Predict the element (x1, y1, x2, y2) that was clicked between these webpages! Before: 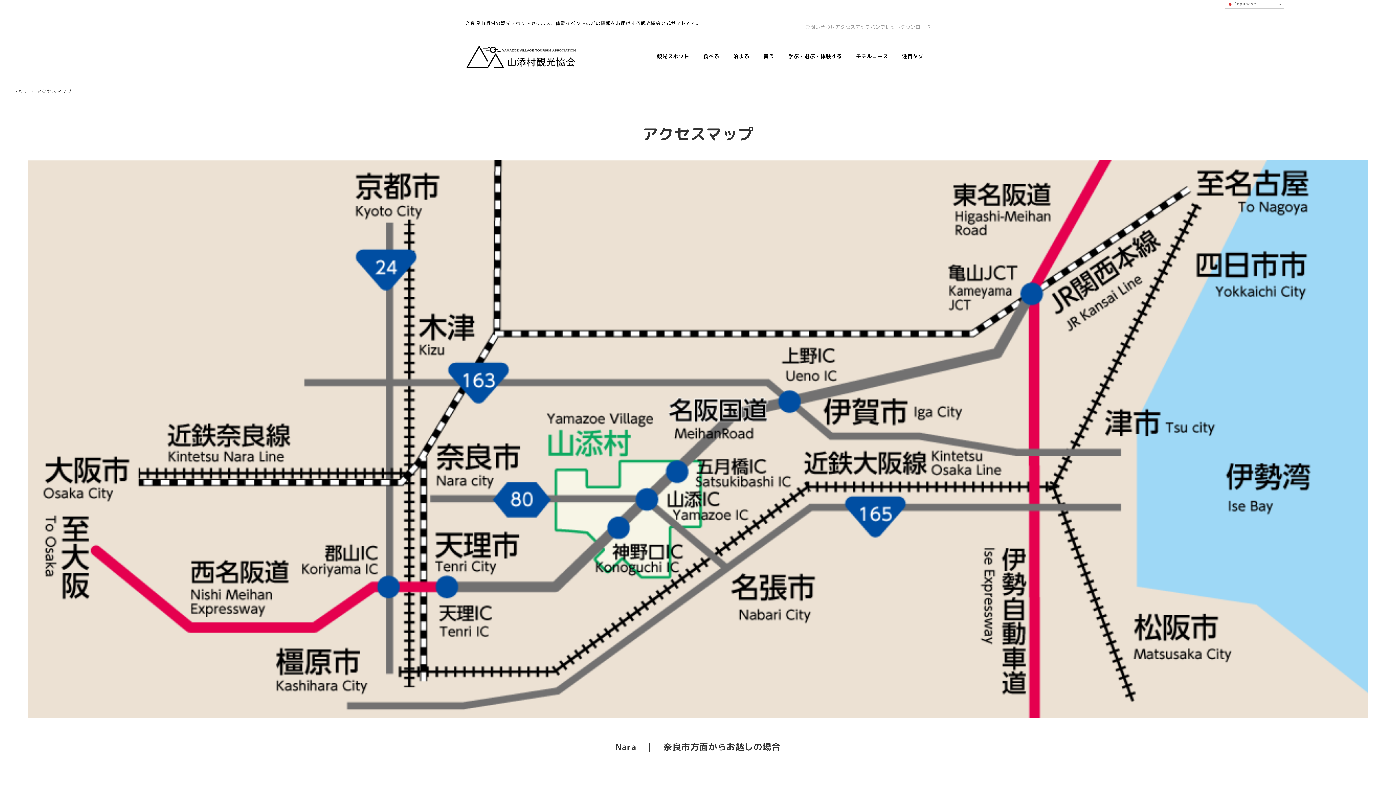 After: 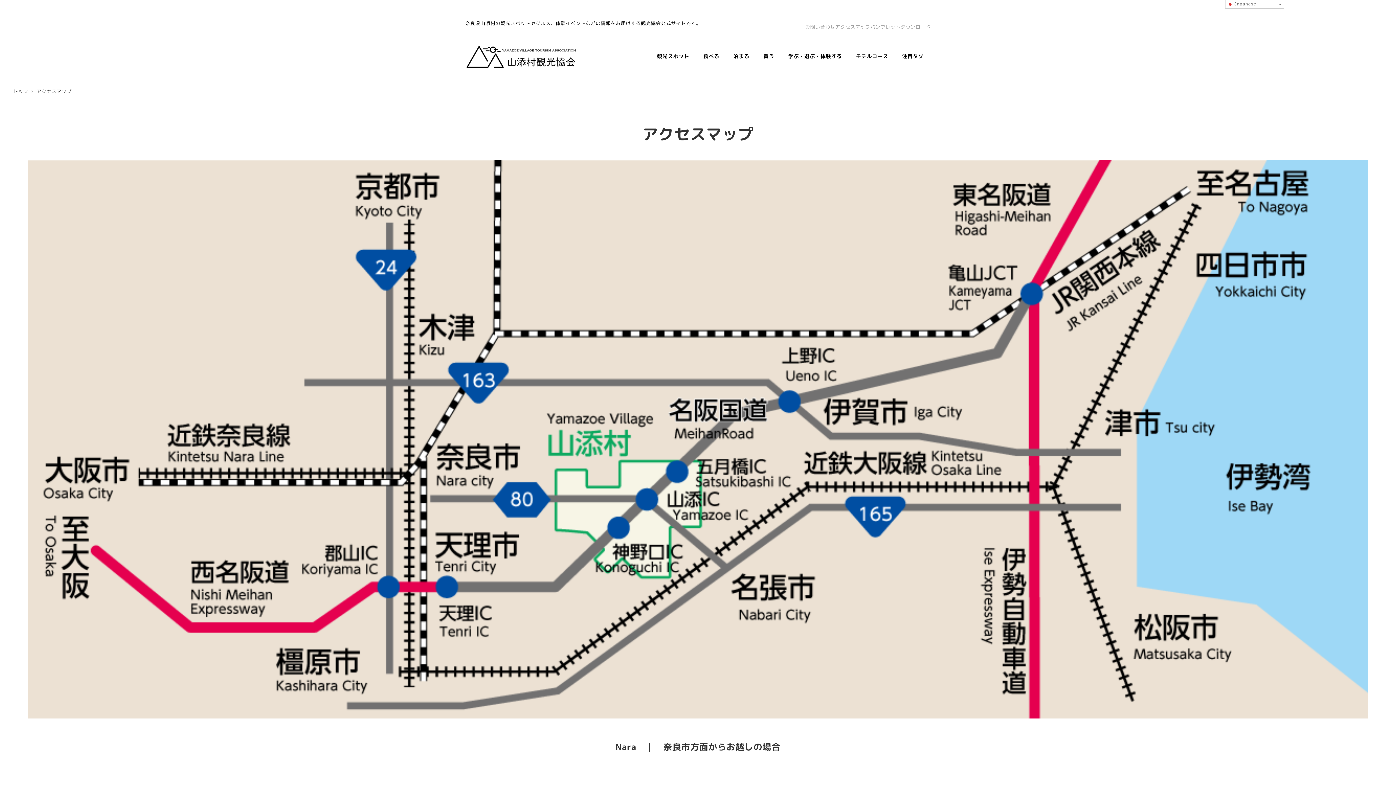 Action: label: アクセスマップ bbox: (835, 22, 870, 31)